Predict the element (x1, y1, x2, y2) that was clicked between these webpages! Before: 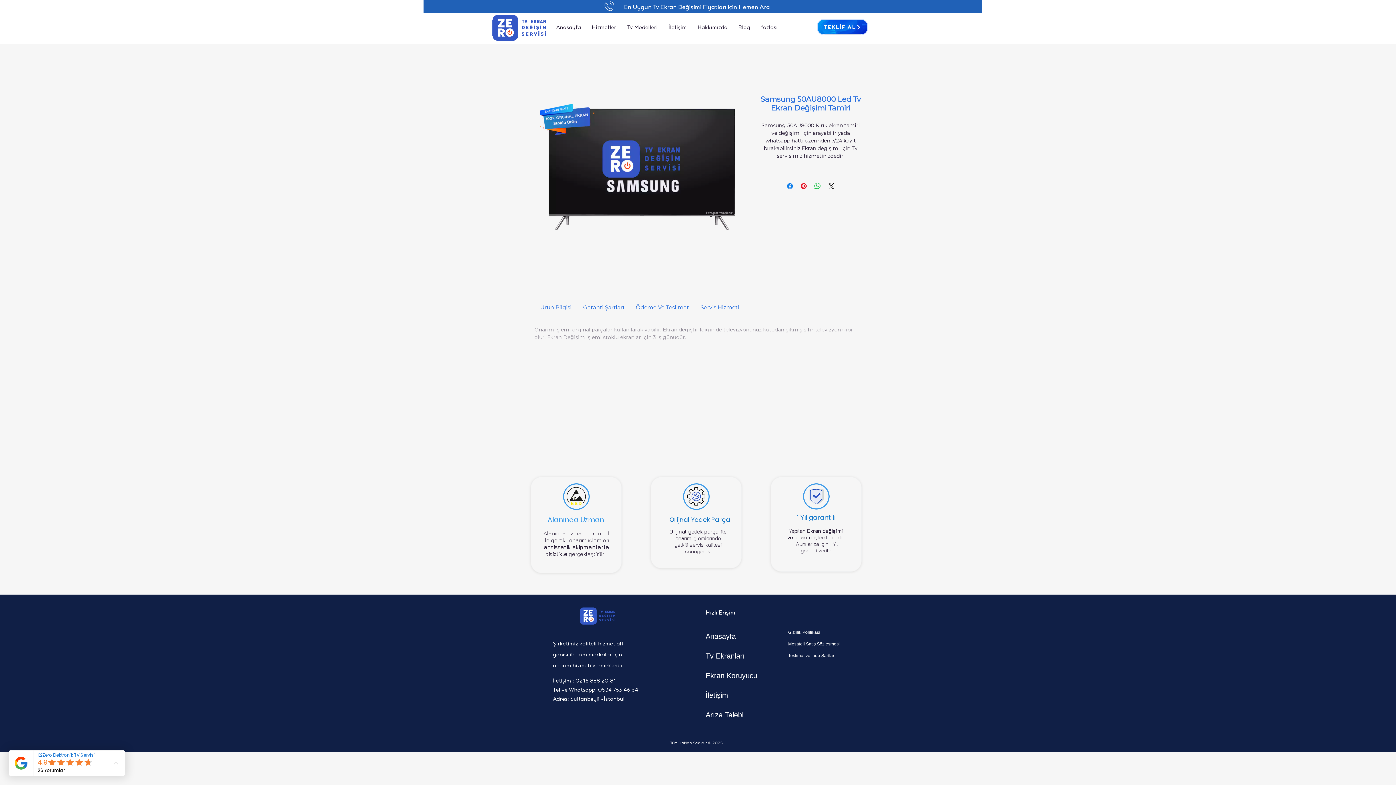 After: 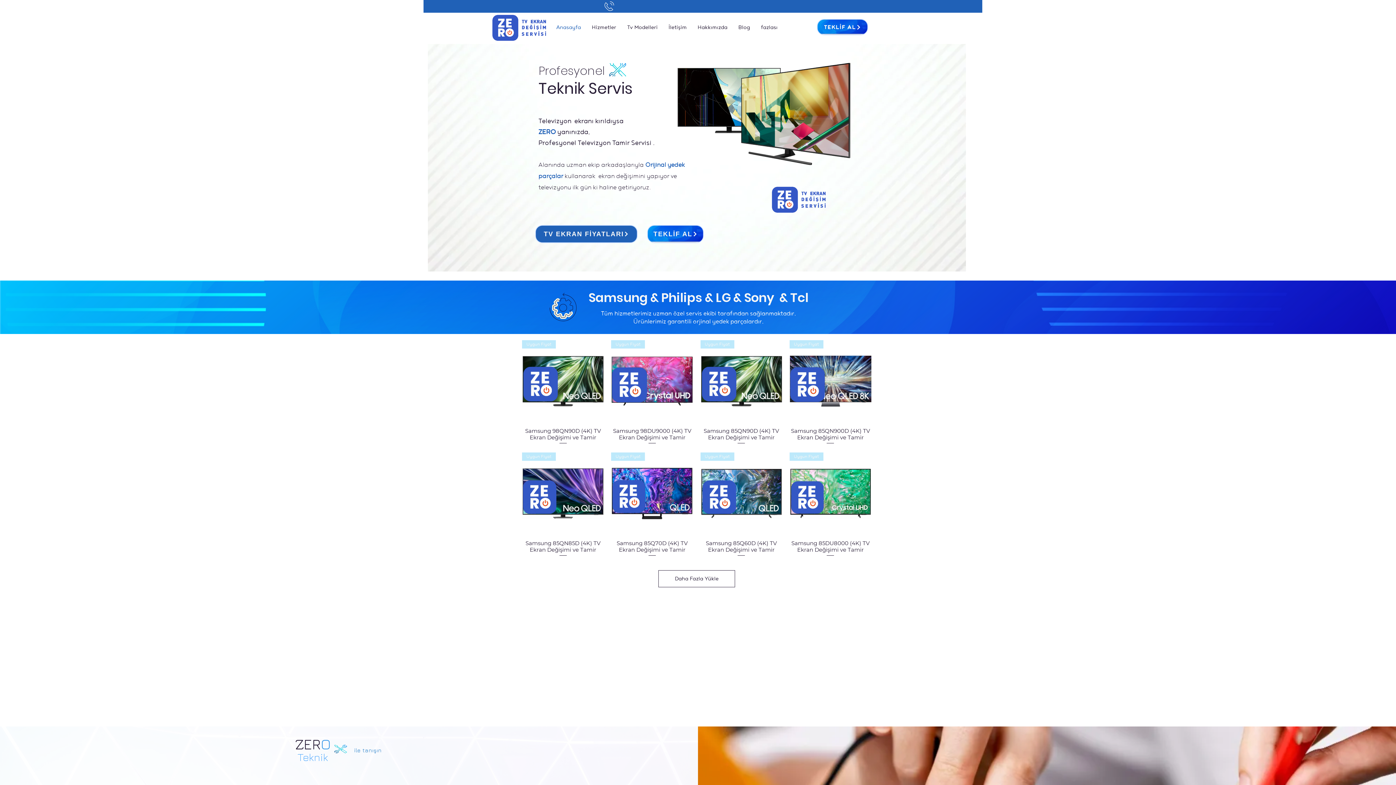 Action: bbox: (788, 630, 820, 635) label: Gizlilik Politikası